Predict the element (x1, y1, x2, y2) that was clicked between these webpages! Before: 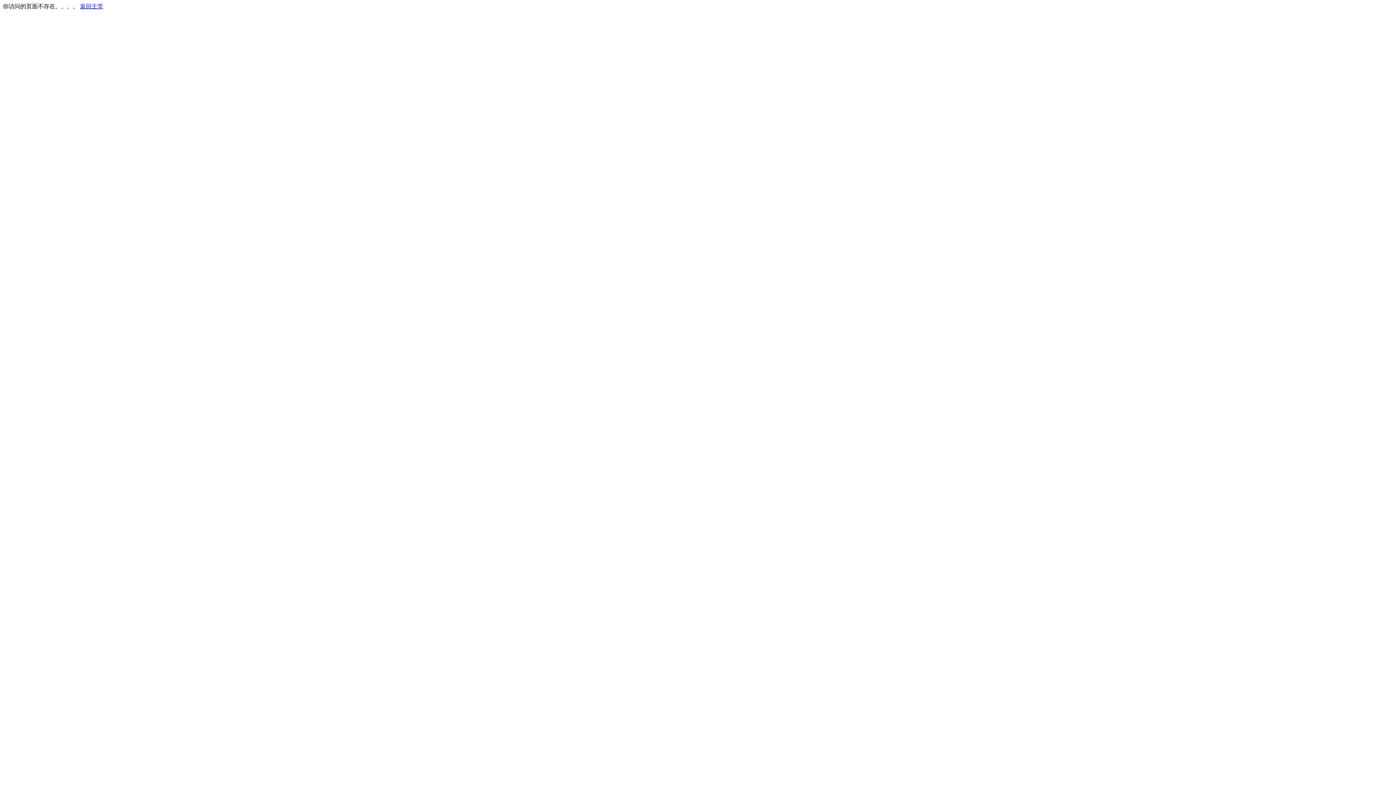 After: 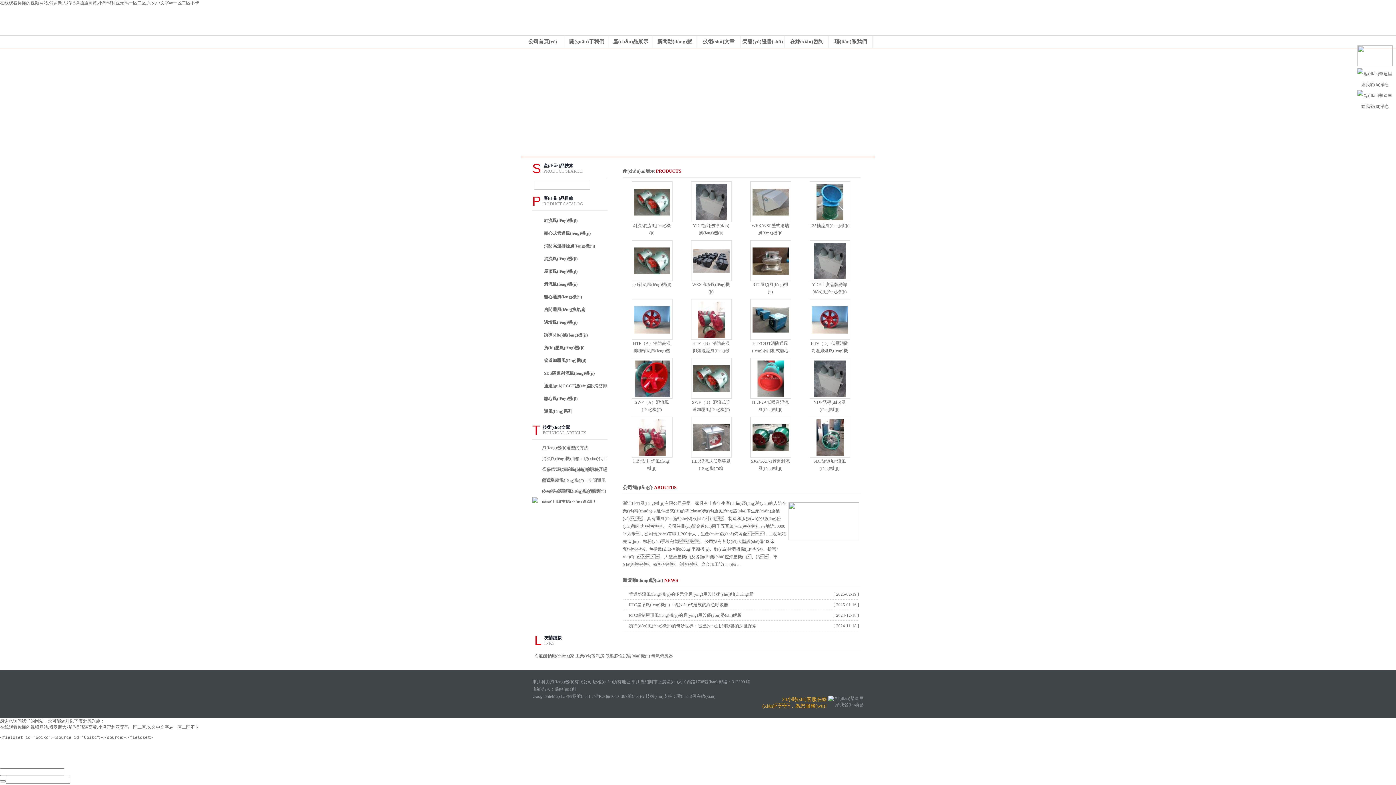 Action: label: 返回主页 bbox: (80, 3, 103, 9)